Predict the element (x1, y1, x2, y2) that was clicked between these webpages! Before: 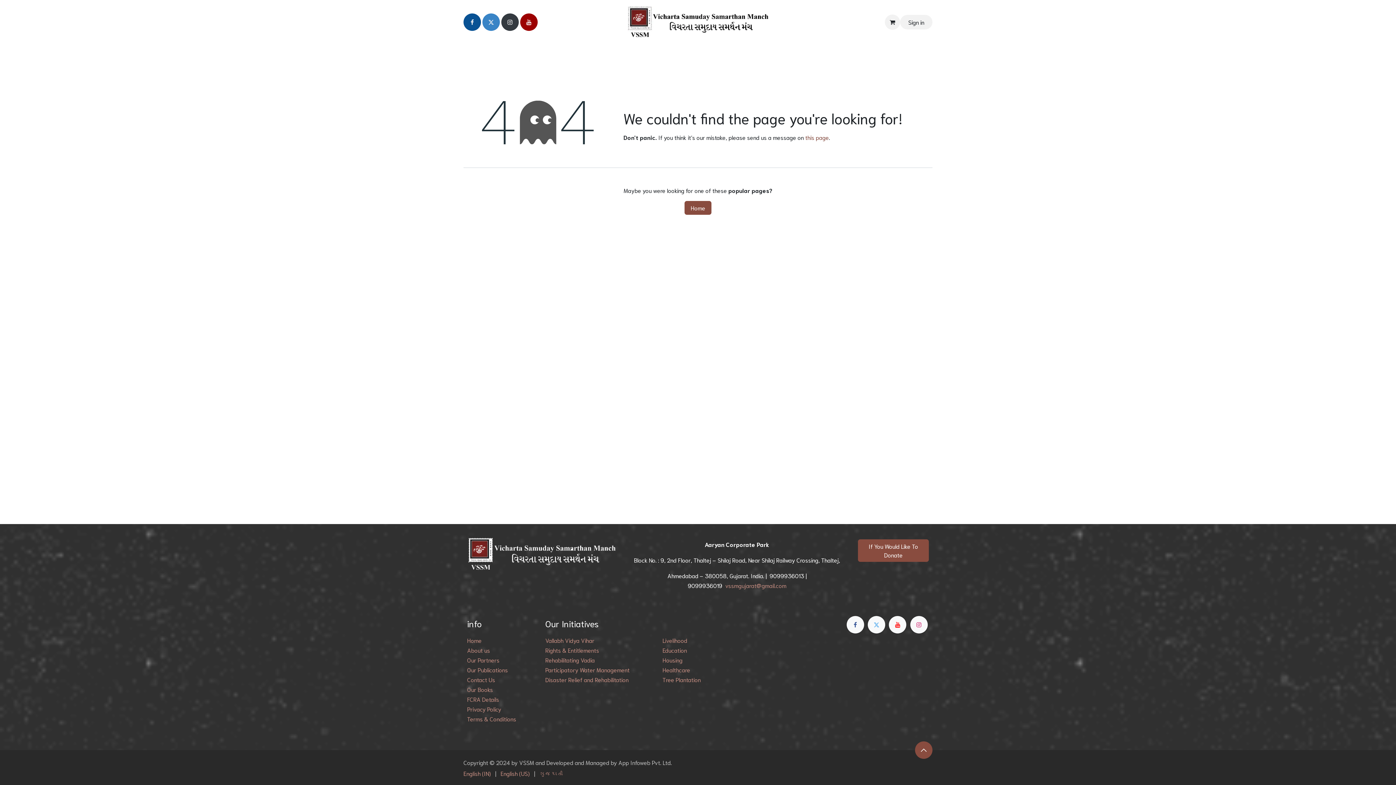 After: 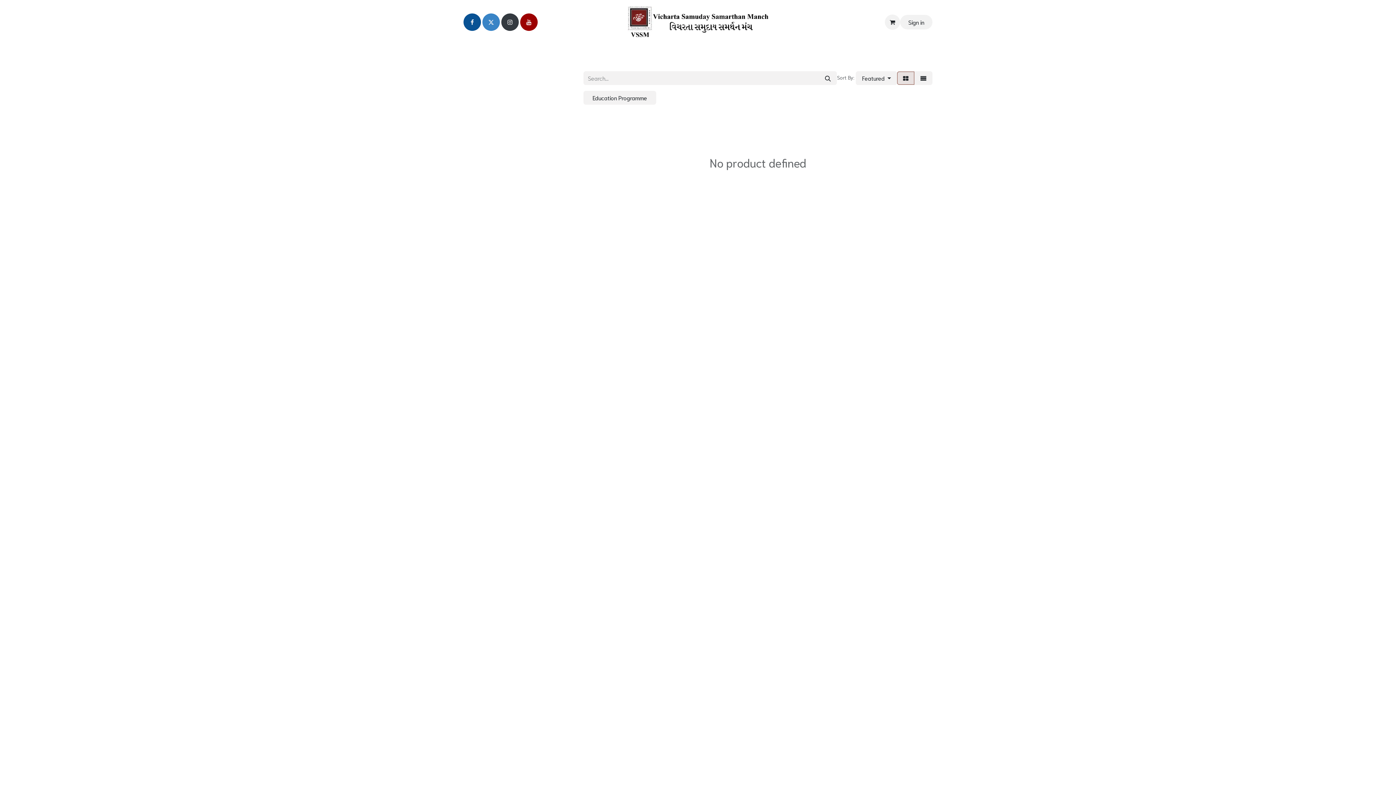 Action: bbox: (467, 685, 493, 693) label: Our Books